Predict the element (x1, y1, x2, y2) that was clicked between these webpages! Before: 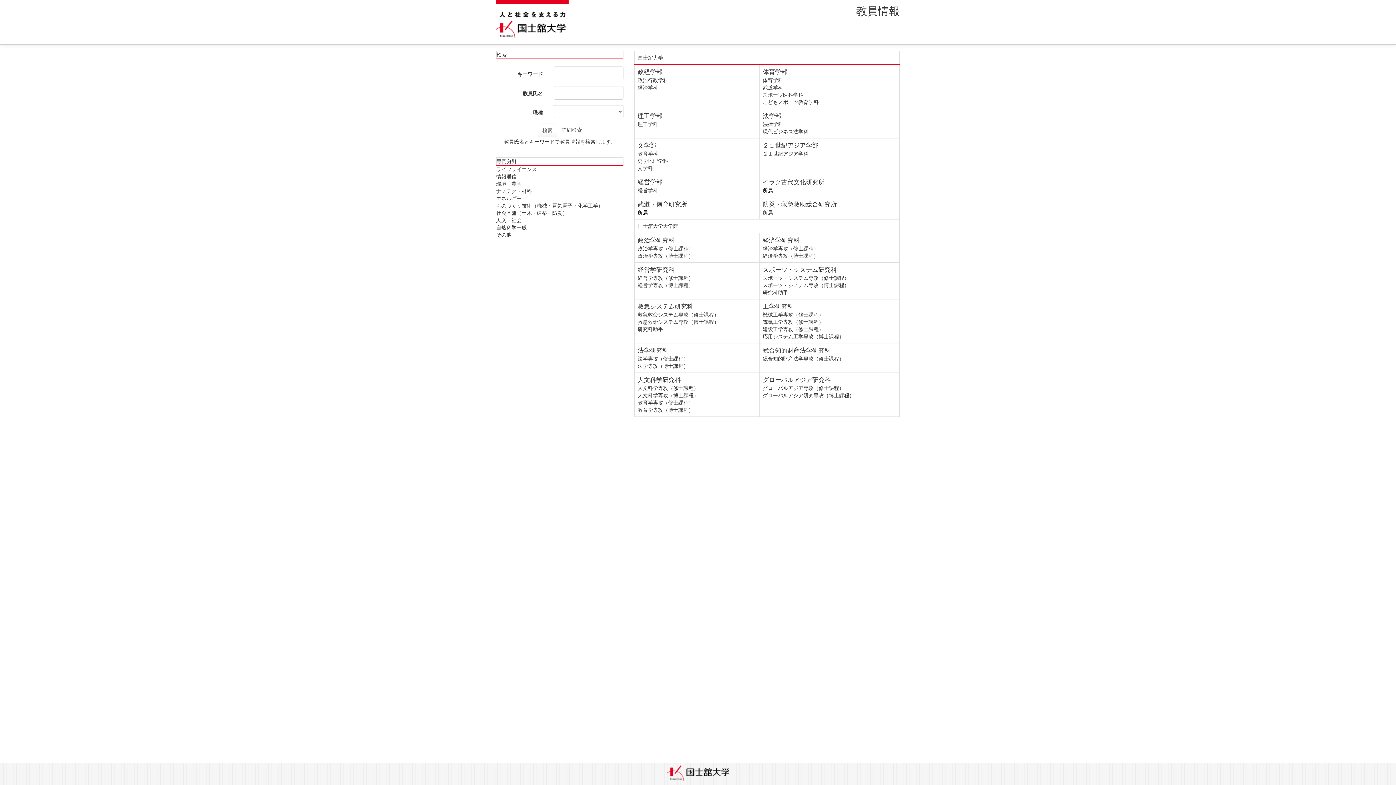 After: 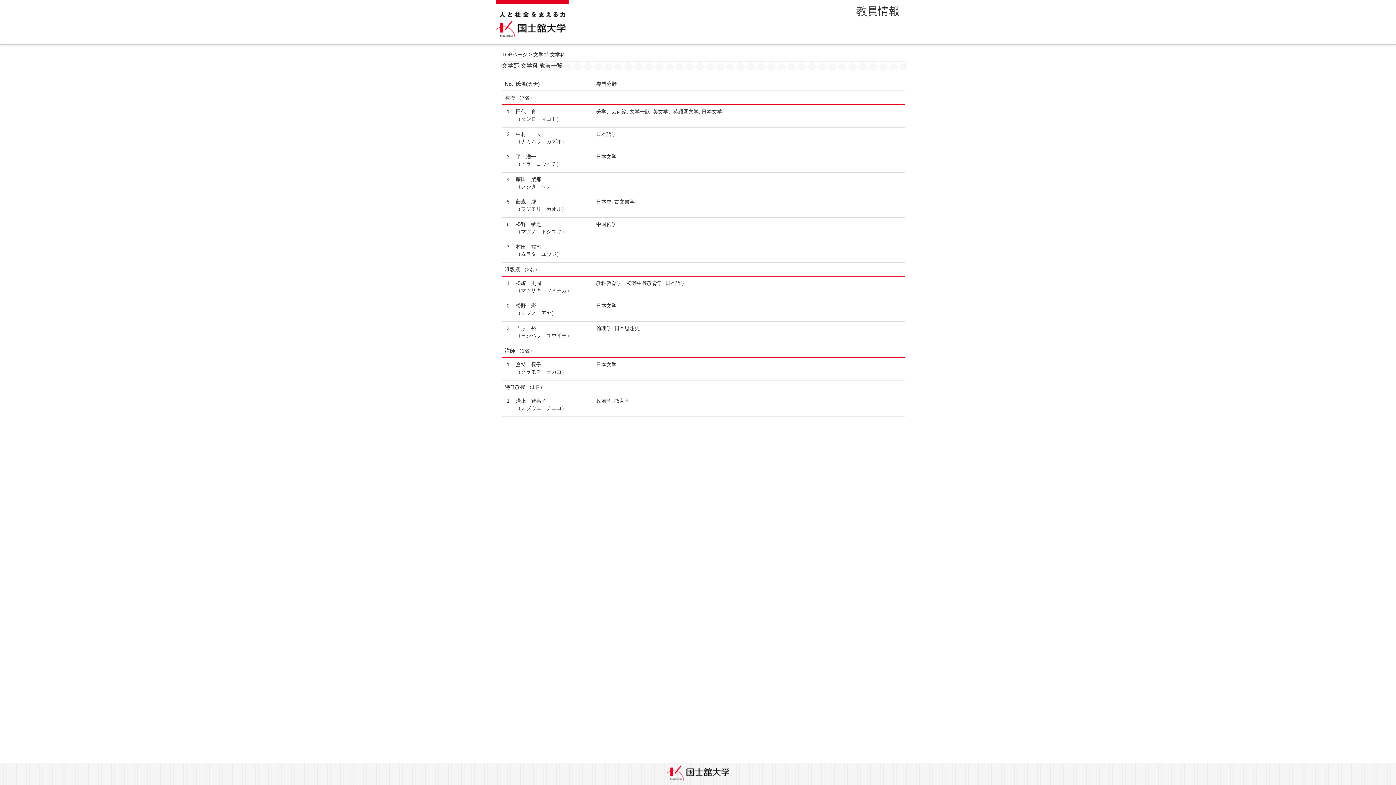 Action: bbox: (637, 165, 653, 171) label: 文学科